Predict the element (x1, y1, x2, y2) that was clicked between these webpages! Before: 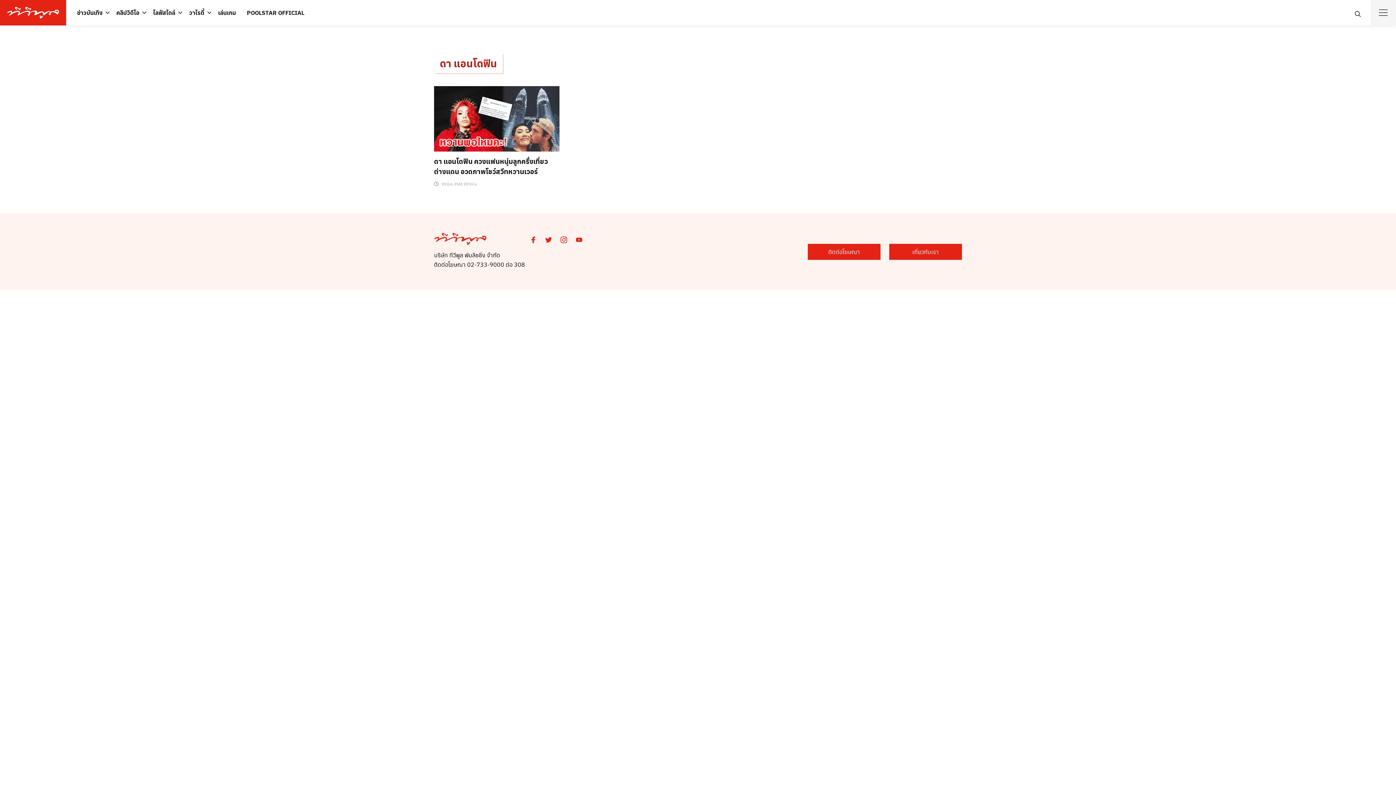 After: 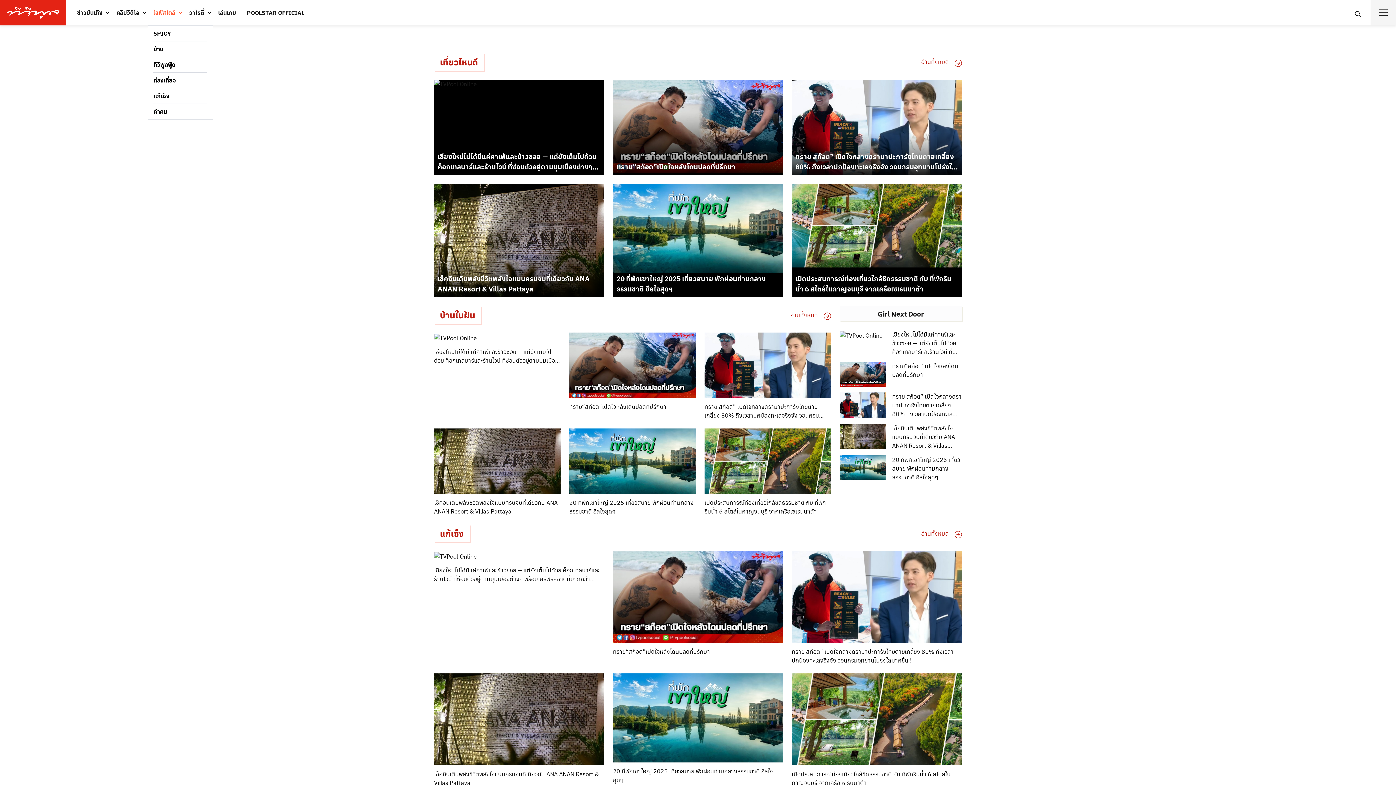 Action: bbox: (147, 4, 180, 21) label: ไลฟ์สไตล์